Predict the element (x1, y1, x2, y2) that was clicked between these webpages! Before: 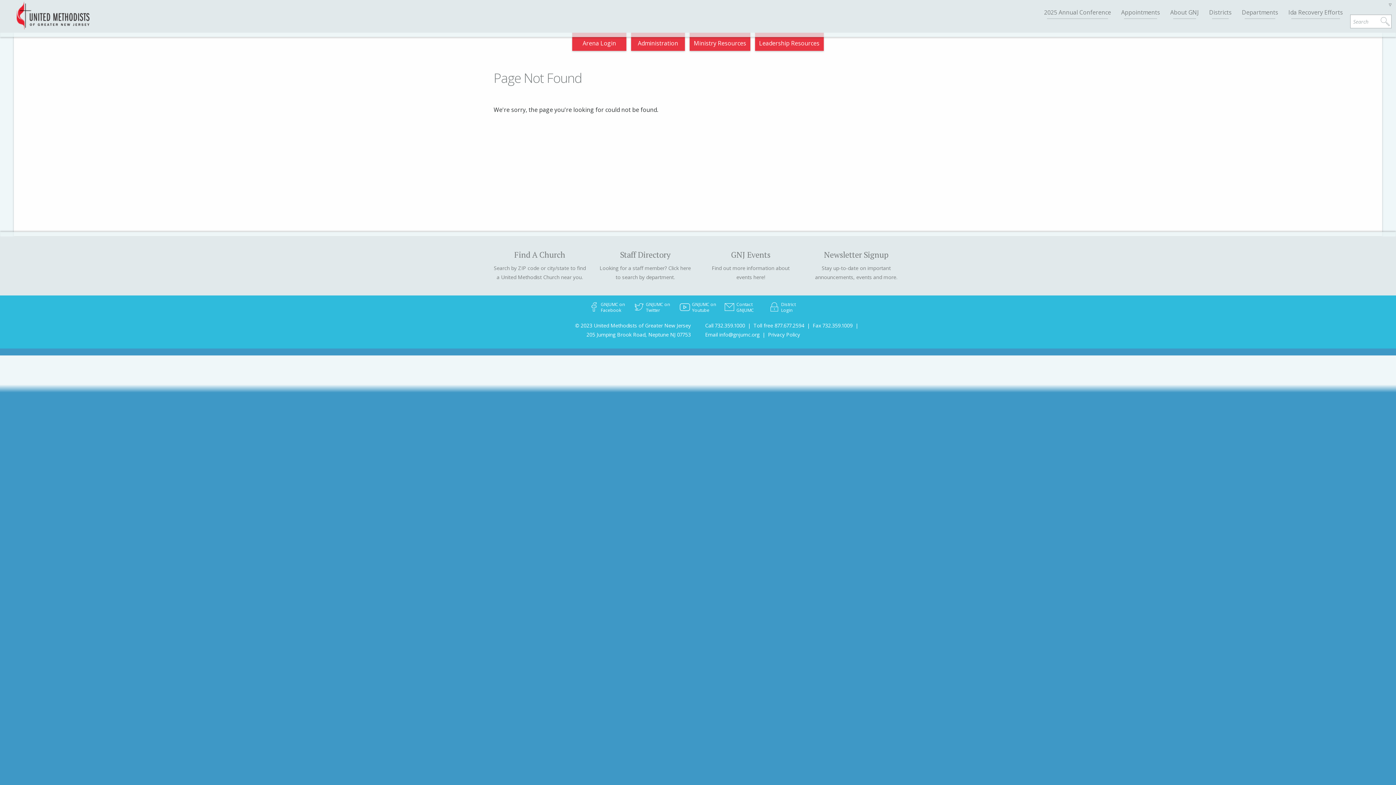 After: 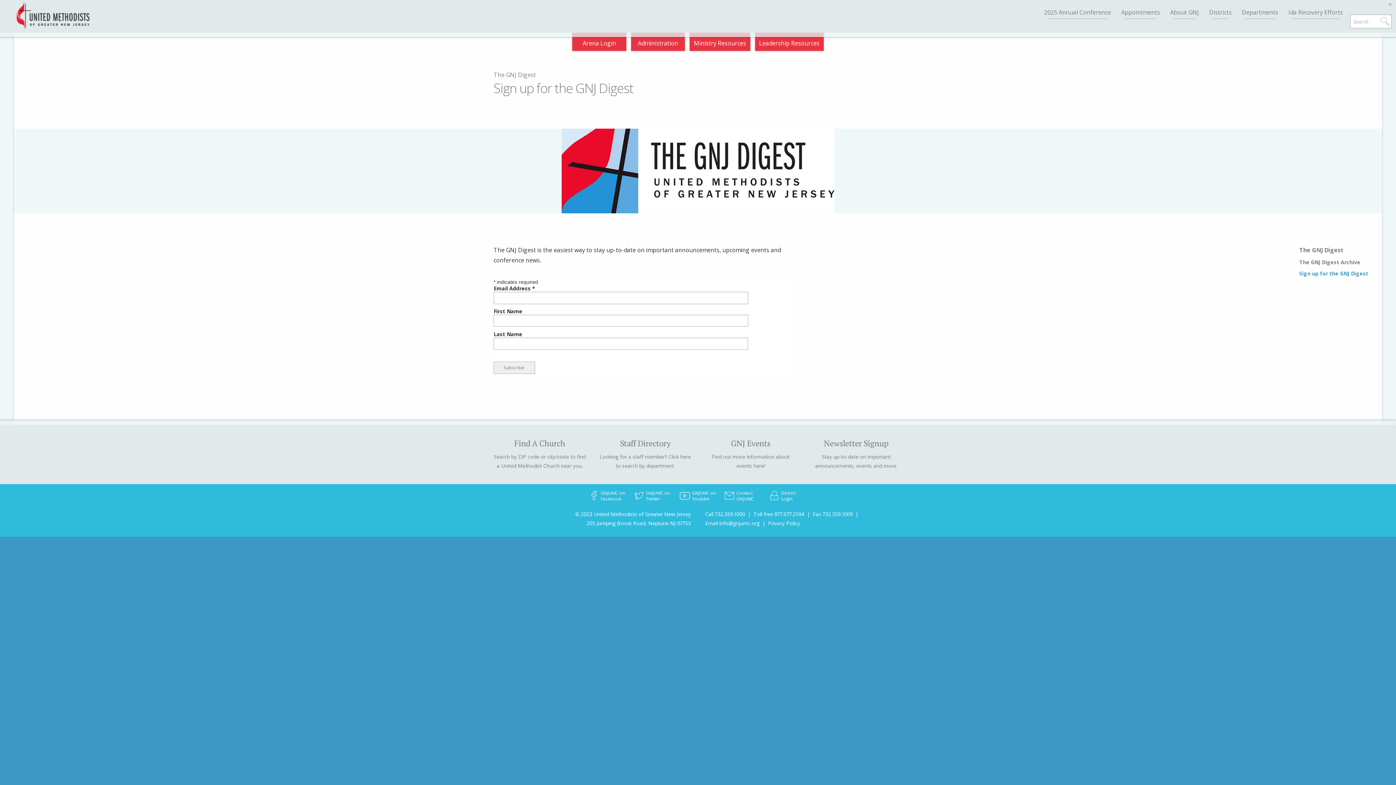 Action: label: Newsletter Signup

Stay up-to-date on important announcements, events and more. bbox: (810, 250, 902, 281)